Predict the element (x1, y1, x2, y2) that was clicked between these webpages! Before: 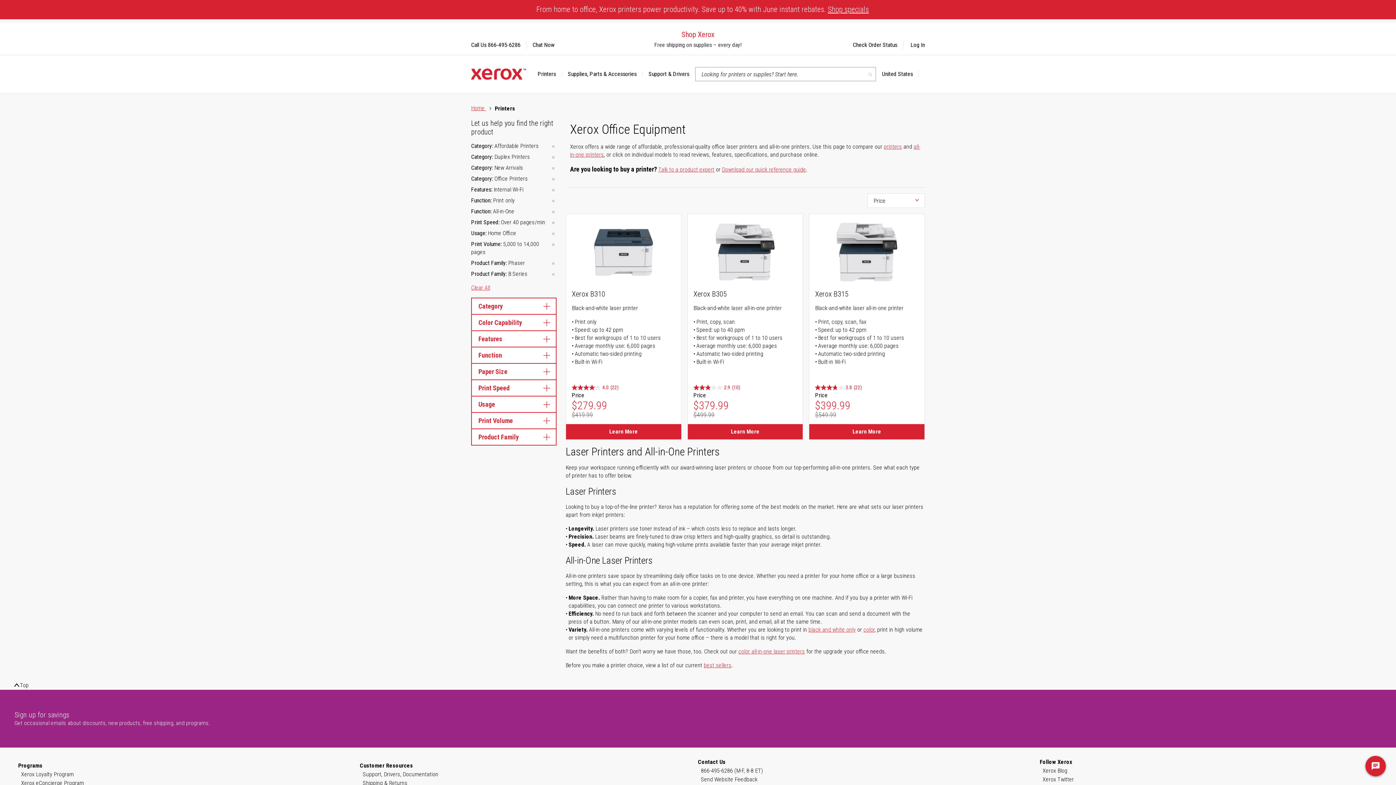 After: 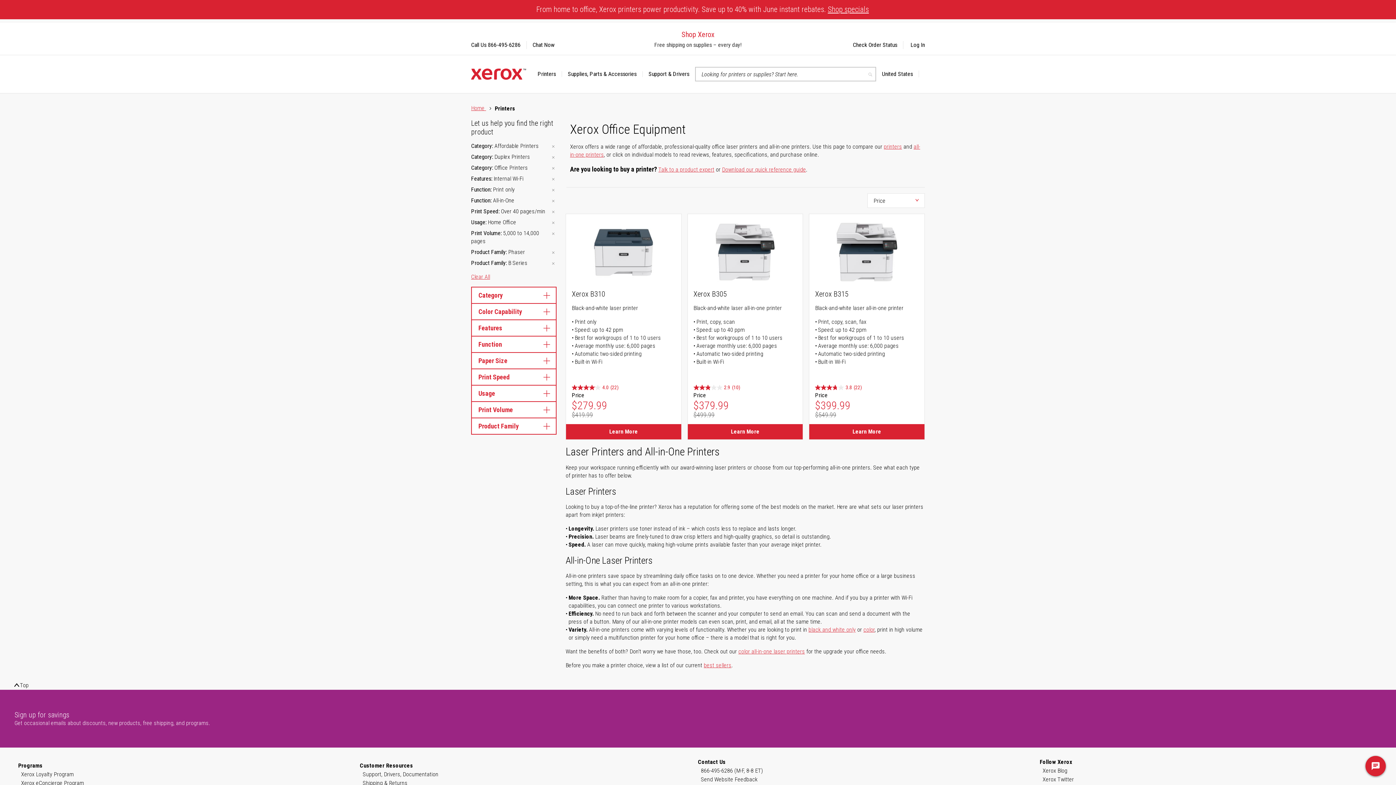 Action: bbox: (550, 164, 556, 172)